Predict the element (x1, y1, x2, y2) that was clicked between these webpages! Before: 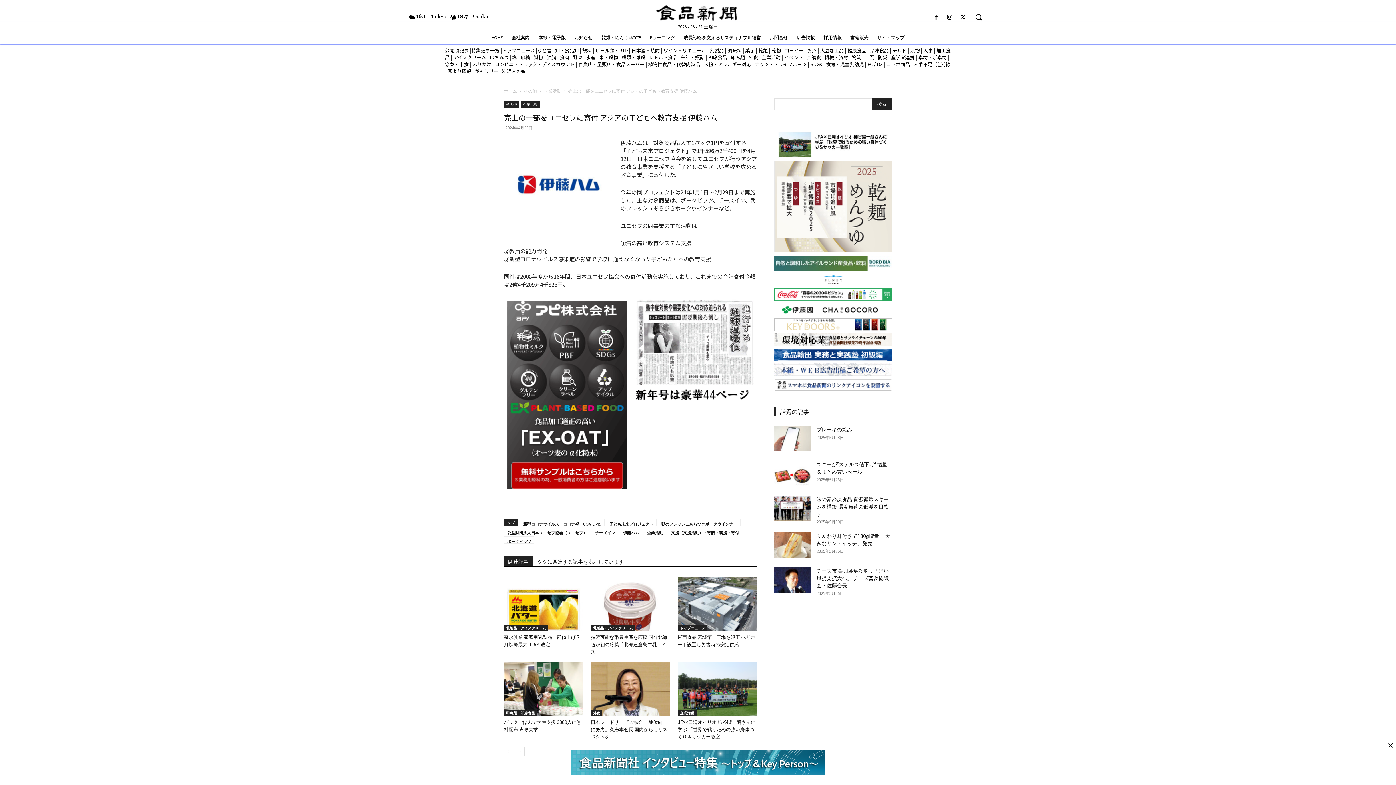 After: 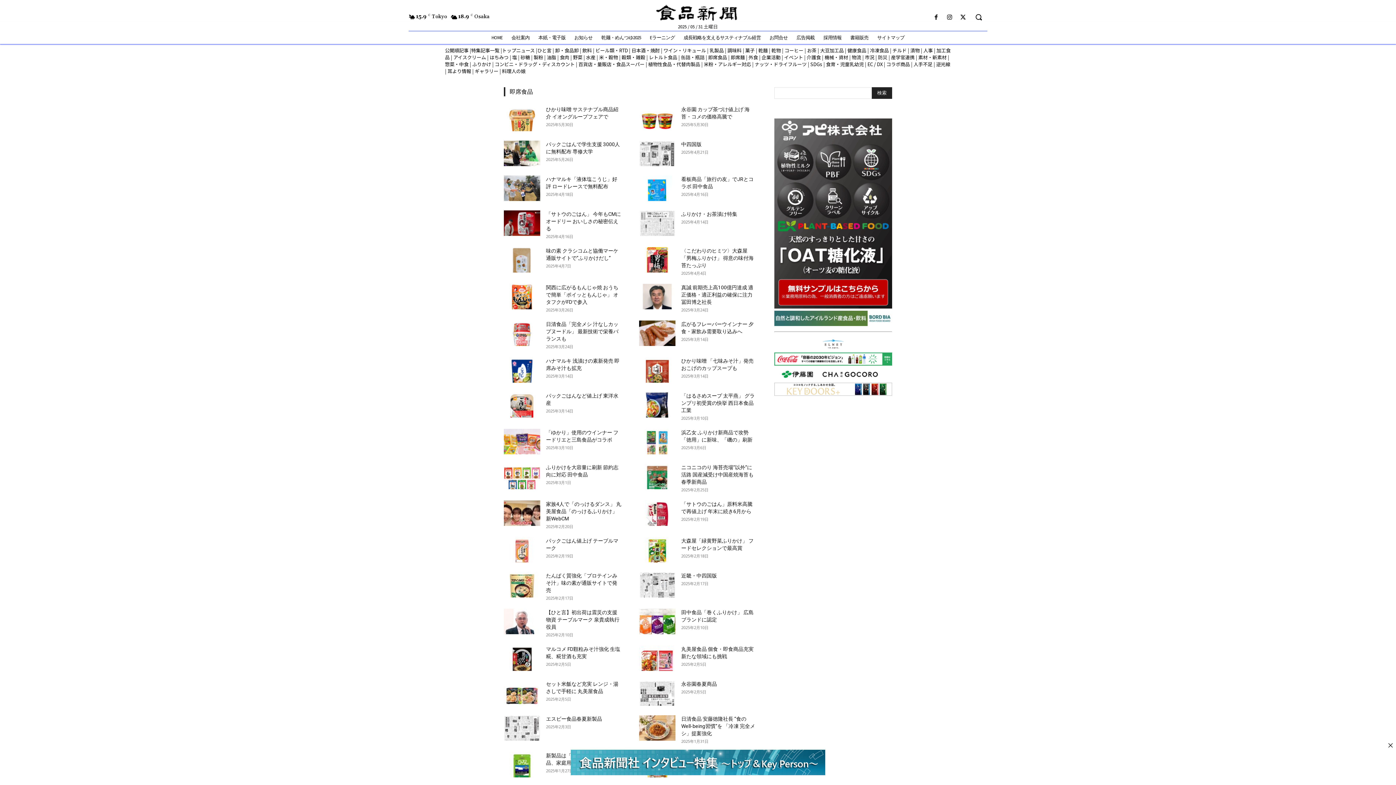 Action: bbox: (708, 53, 727, 60) label: 即席食品